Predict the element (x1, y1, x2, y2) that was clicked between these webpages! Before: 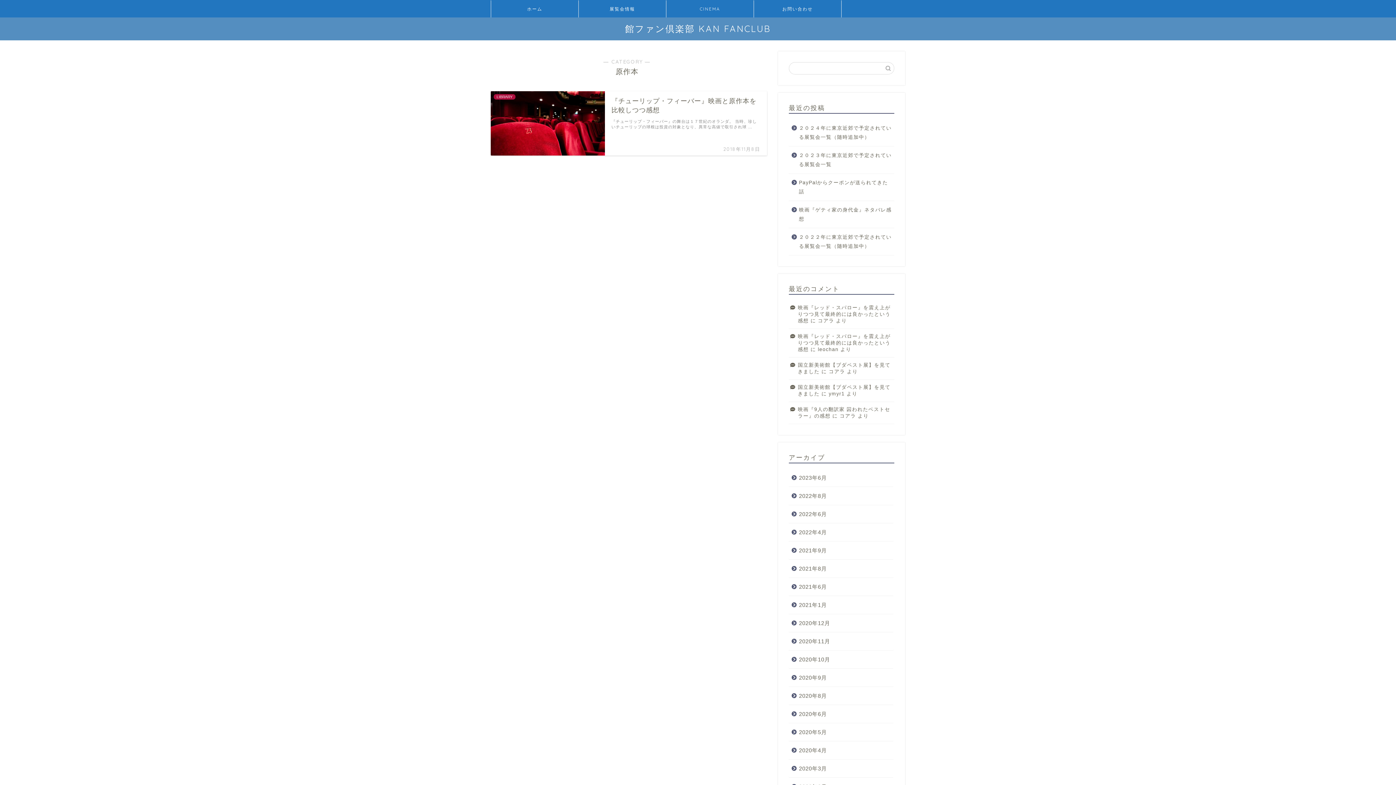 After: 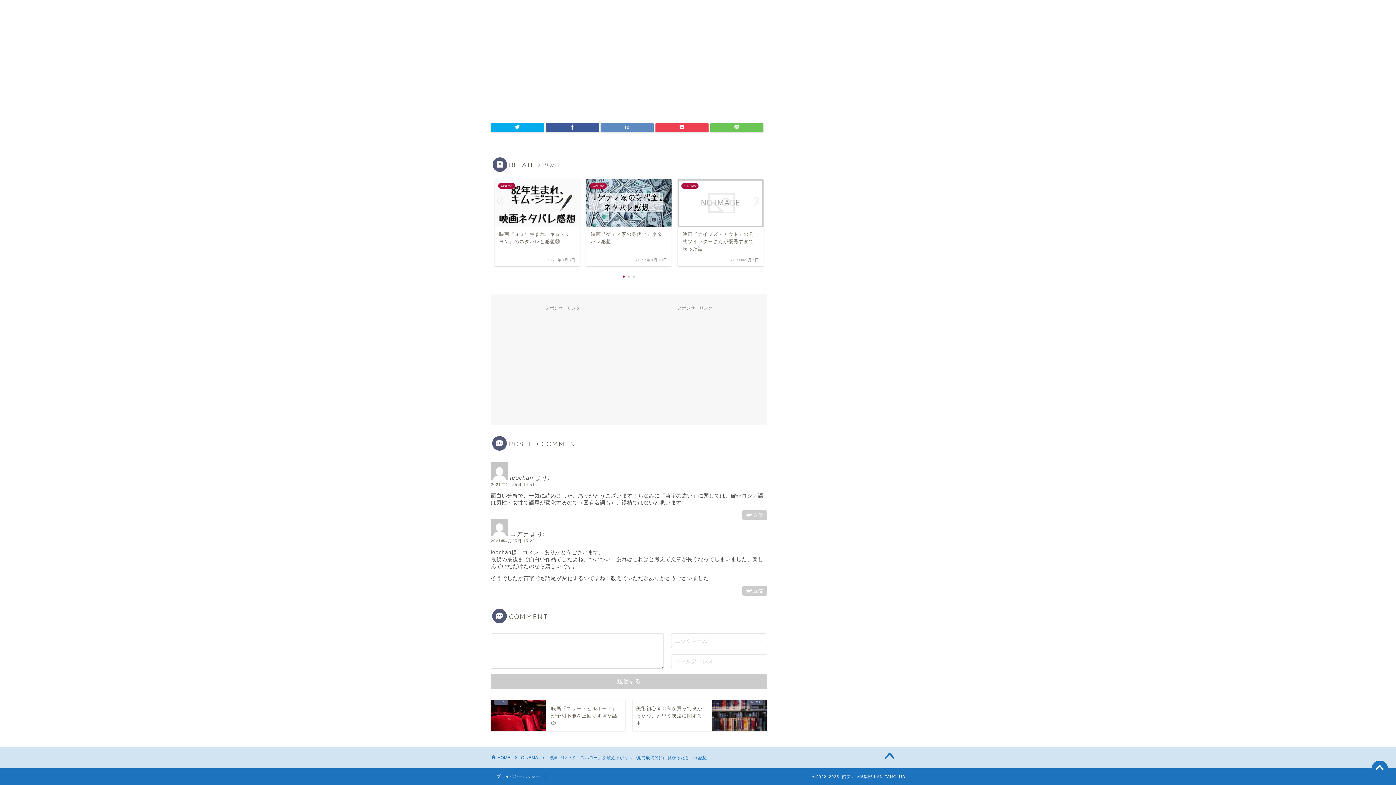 Action: label: 映画『レッド・スパロー』を震え上がりつつ見て最終的には良かったという感想 bbox: (798, 333, 890, 352)